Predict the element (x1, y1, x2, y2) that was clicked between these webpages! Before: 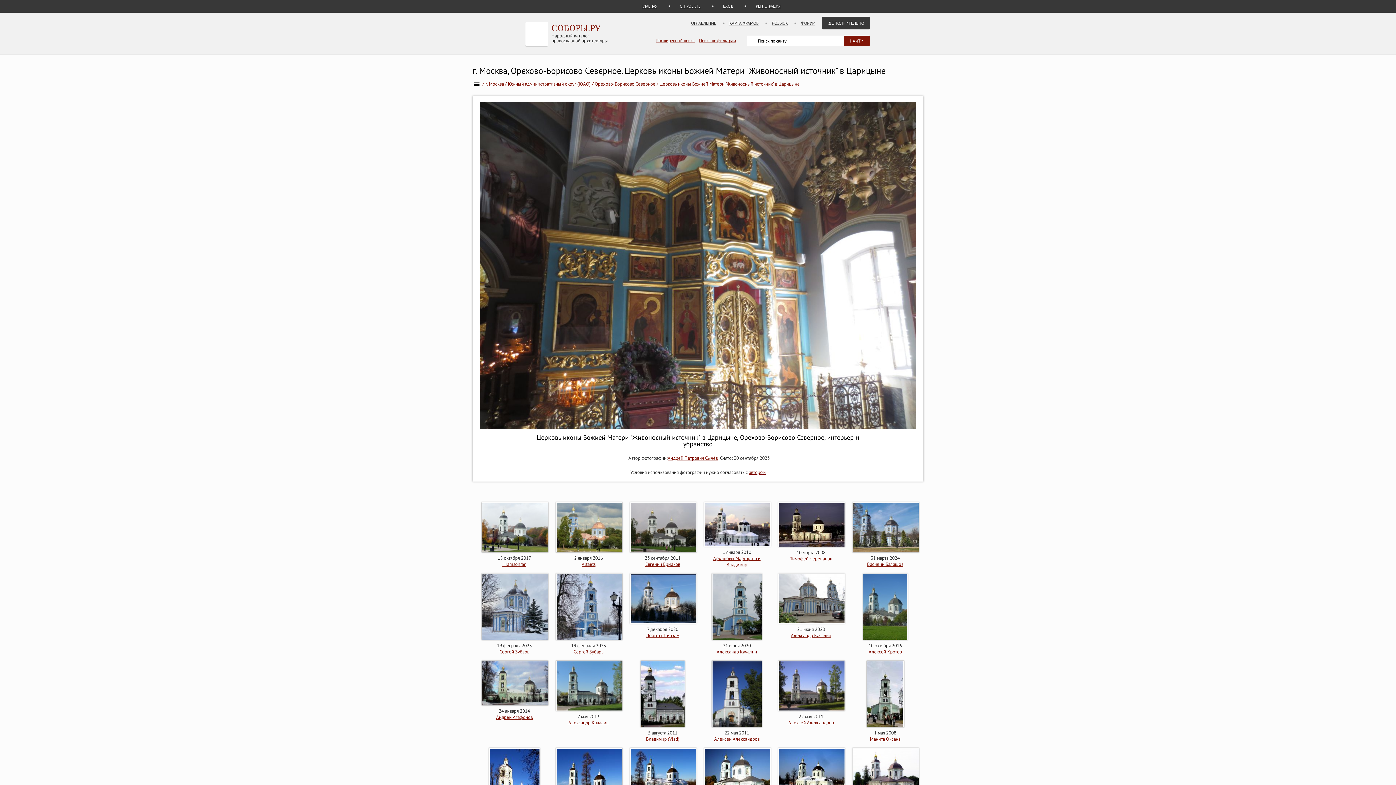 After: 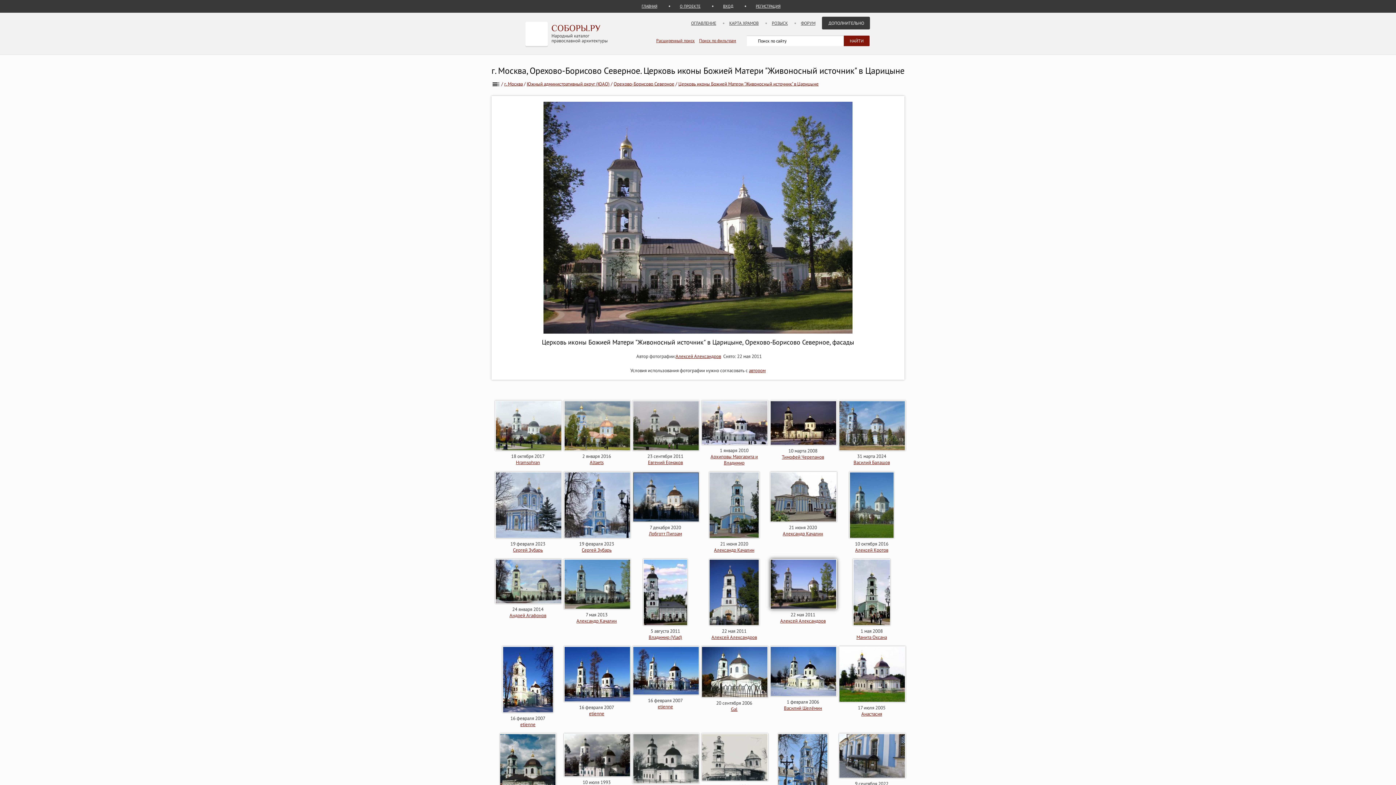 Action: bbox: (778, 707, 845, 713)